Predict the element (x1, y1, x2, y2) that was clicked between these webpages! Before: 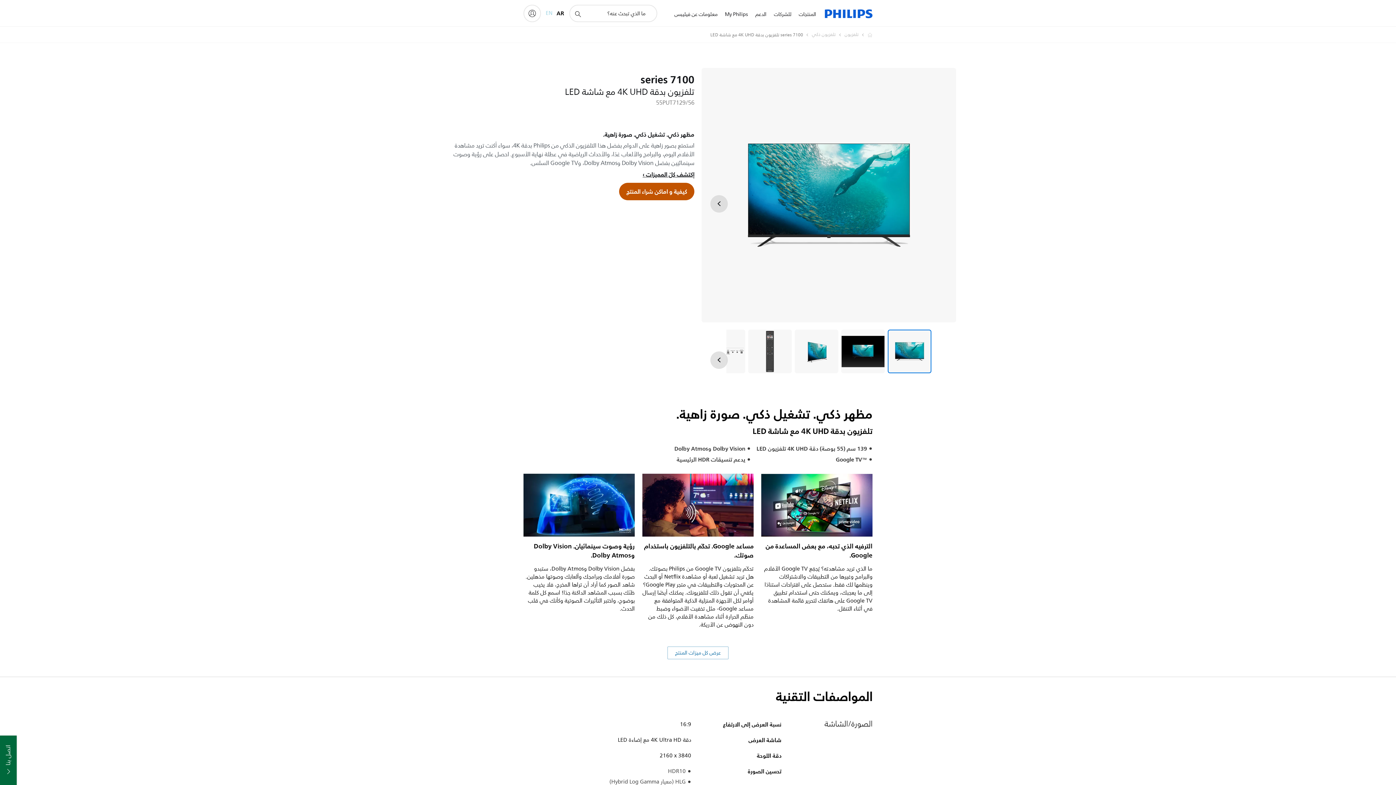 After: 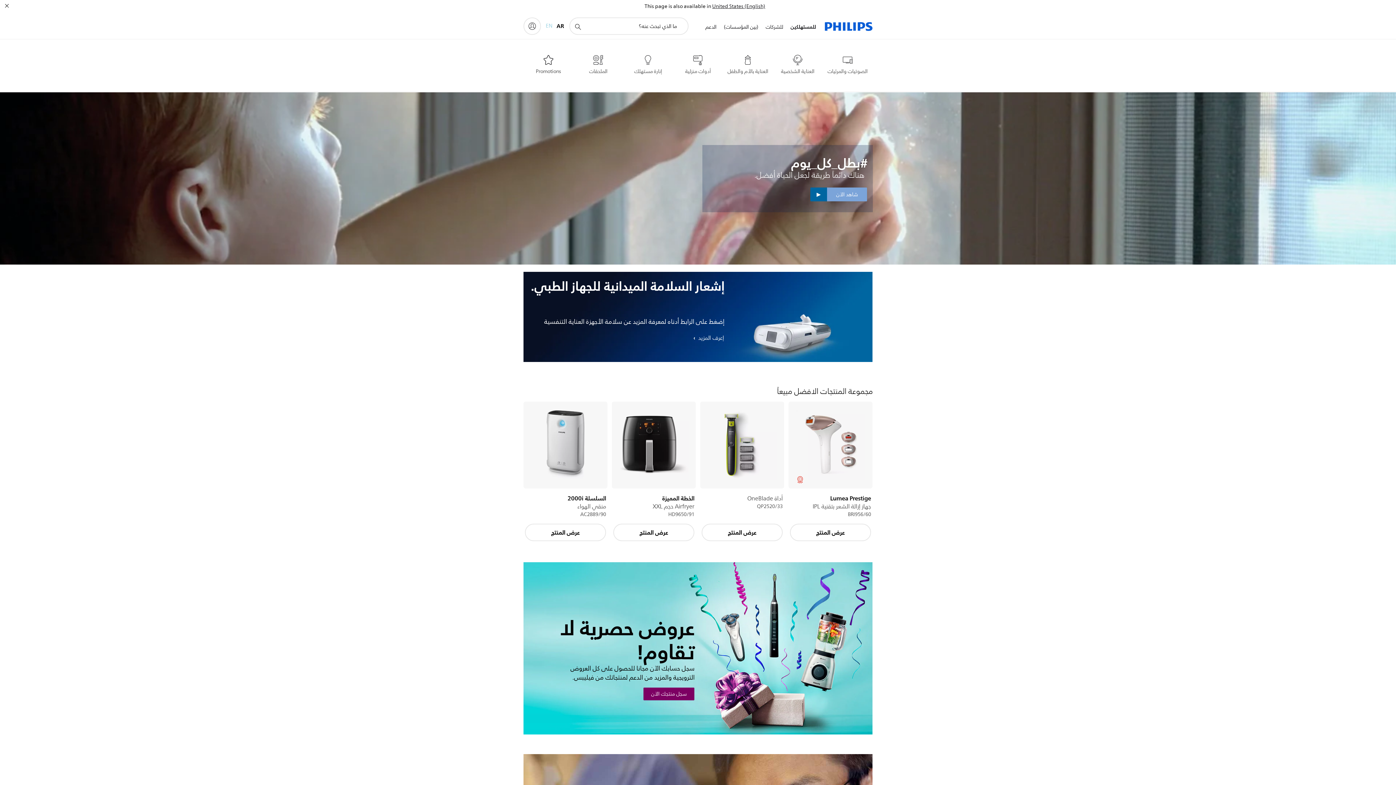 Action: bbox: (858, 30, 872, 39) label: Philips - عمان